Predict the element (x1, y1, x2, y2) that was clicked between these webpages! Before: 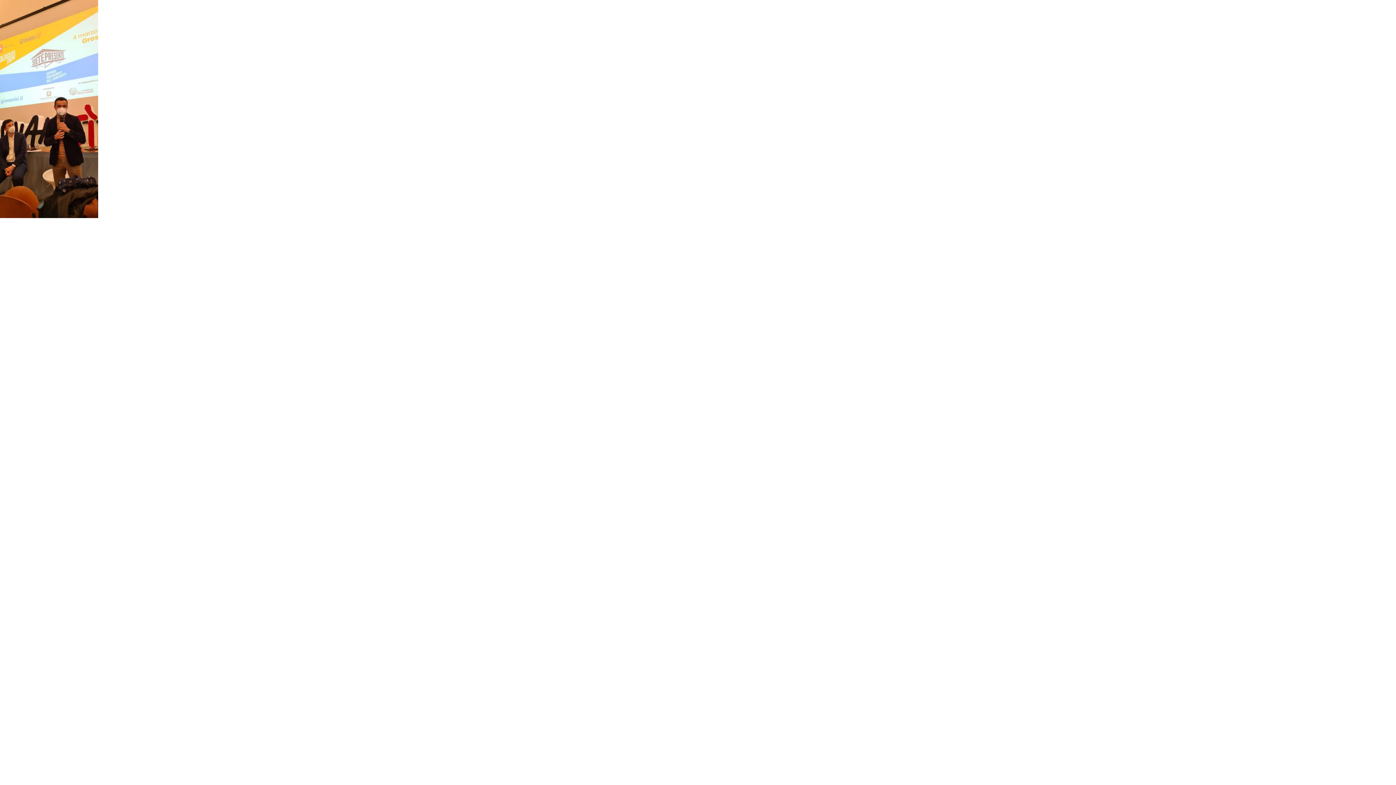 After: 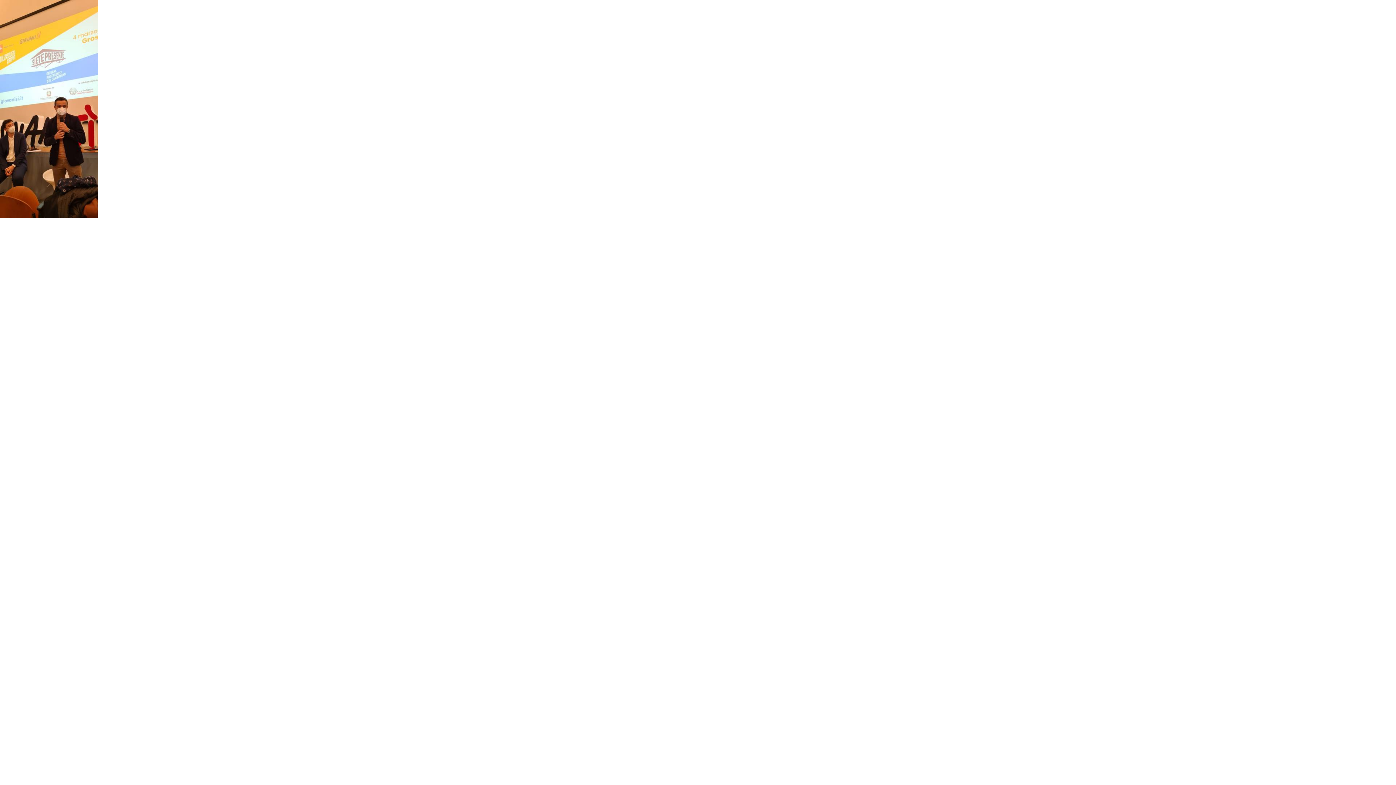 Action: bbox: (0, 213, 98, 219)